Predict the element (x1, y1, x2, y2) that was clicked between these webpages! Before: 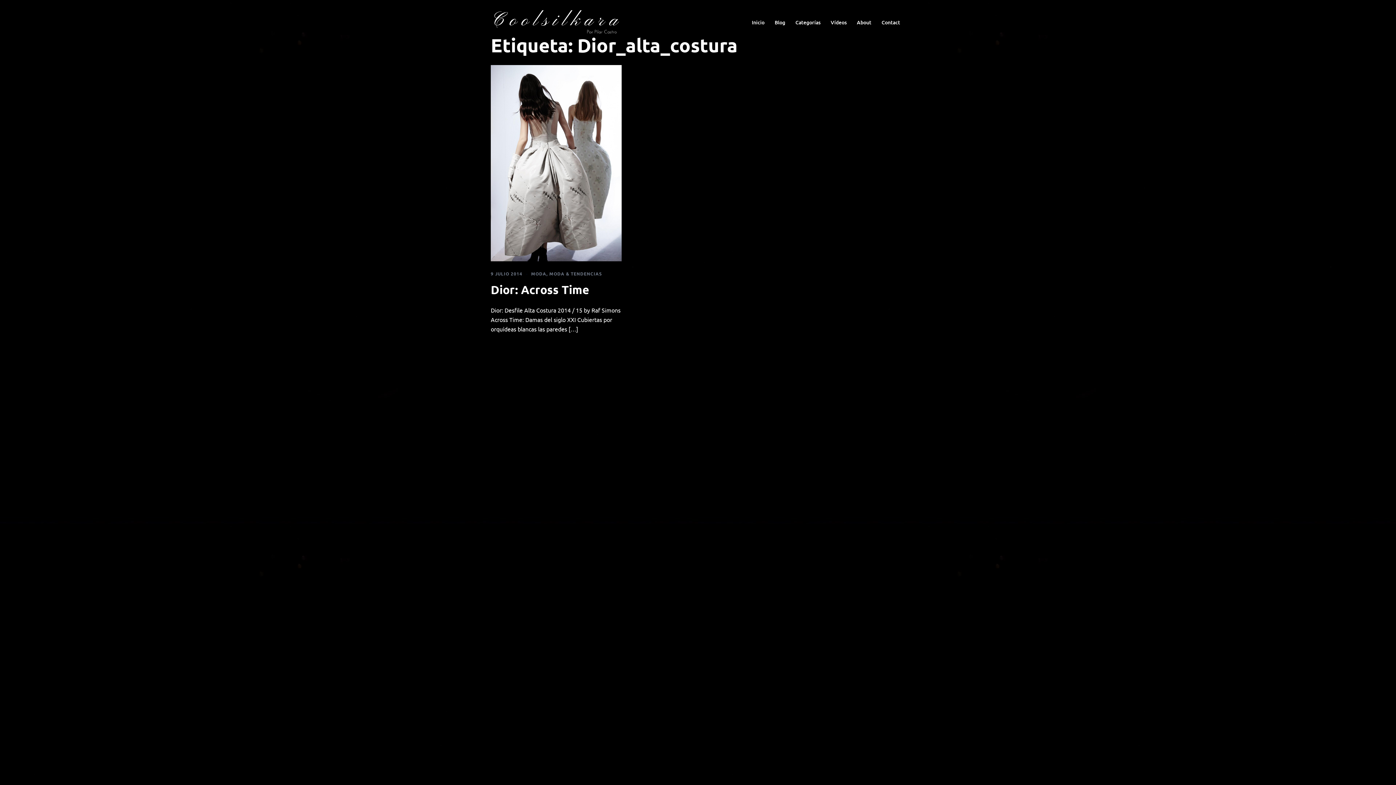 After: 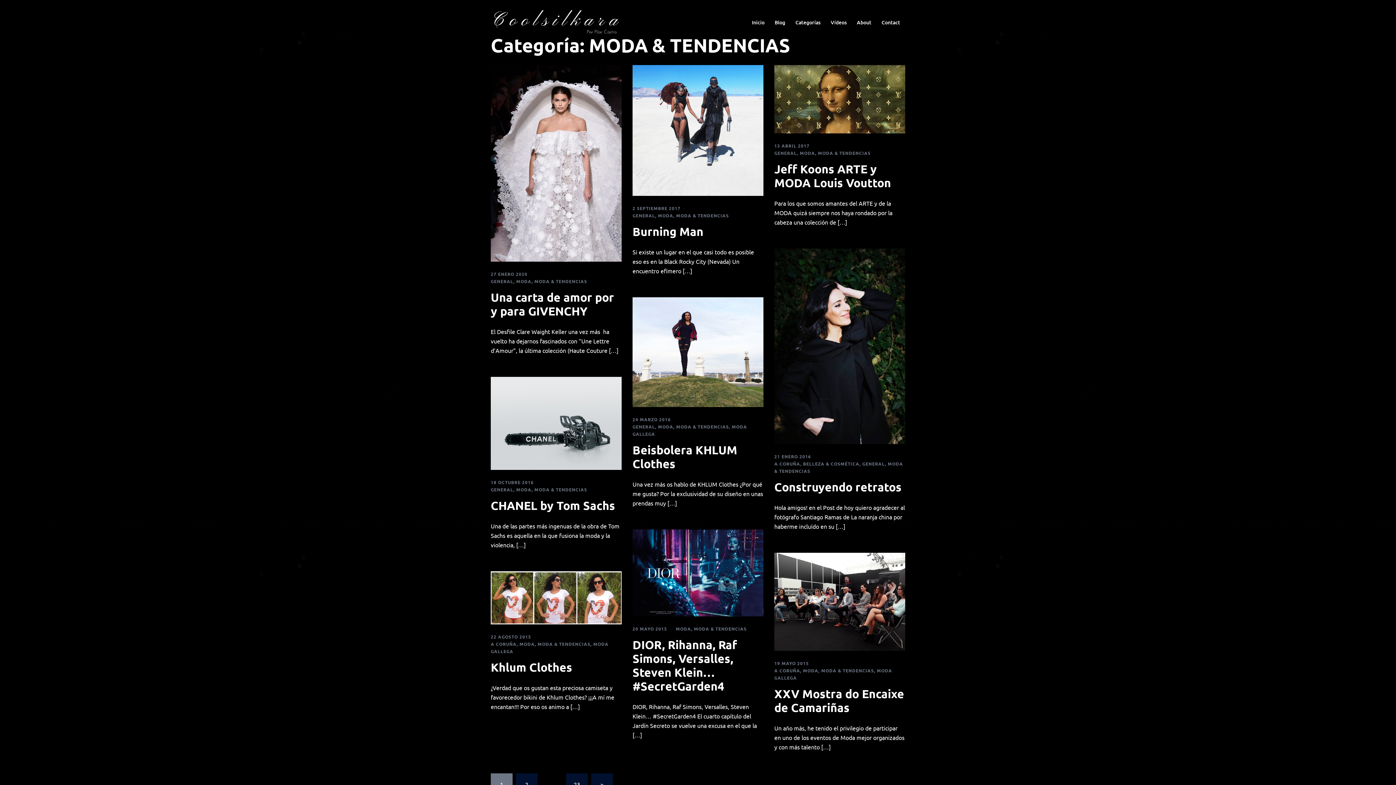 Action: label: MODA & TENDENCIAS bbox: (549, 270, 602, 276)